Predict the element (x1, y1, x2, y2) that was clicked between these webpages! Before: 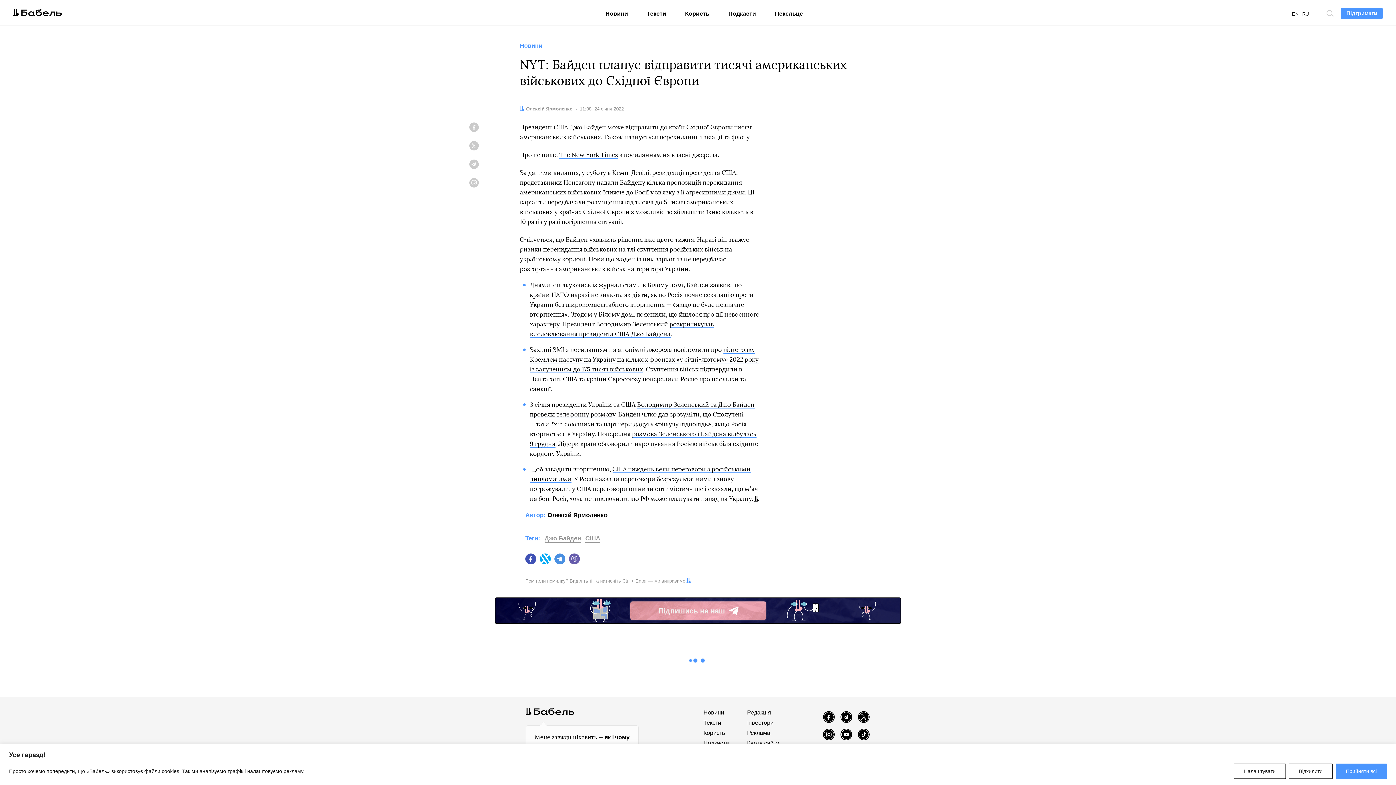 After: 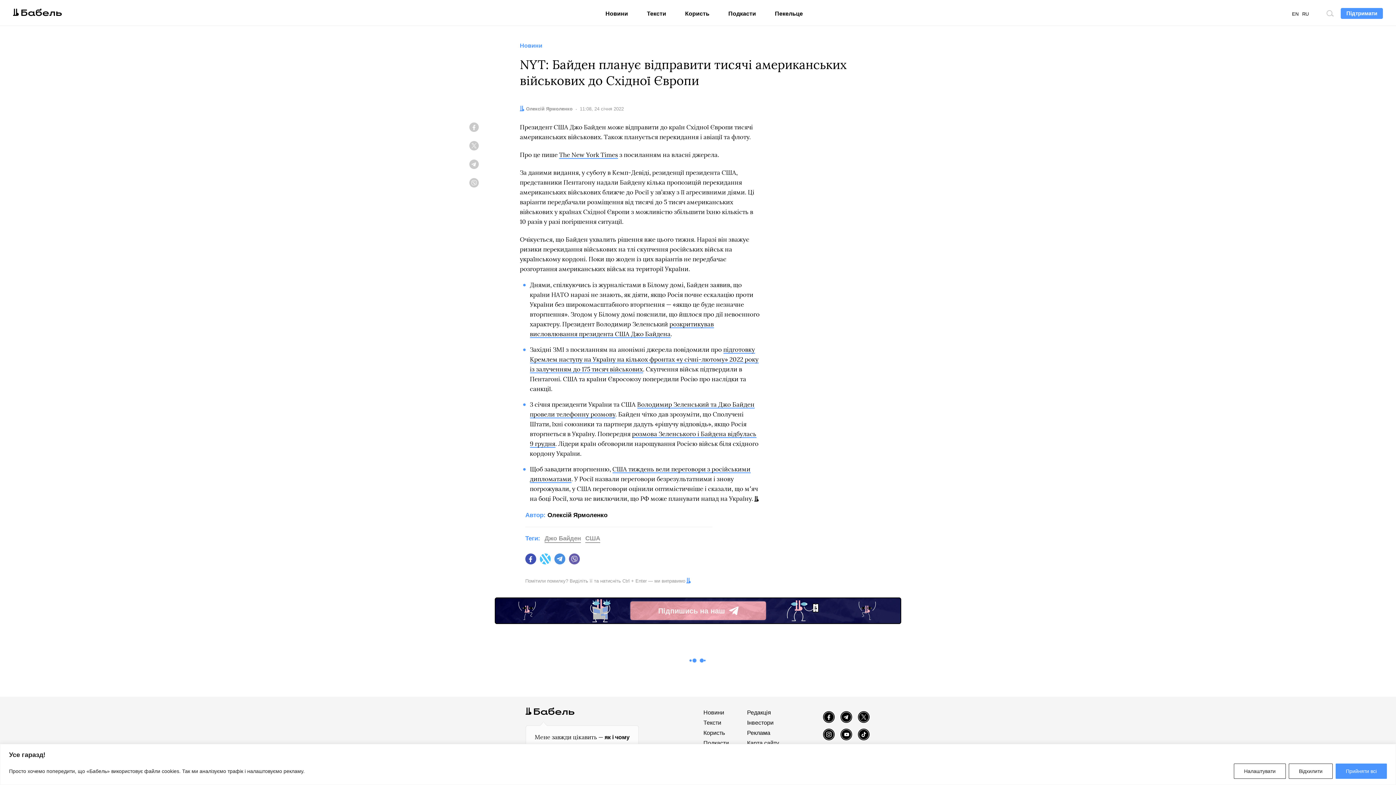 Action: label: Twitter bbox: (538, 552, 552, 566)